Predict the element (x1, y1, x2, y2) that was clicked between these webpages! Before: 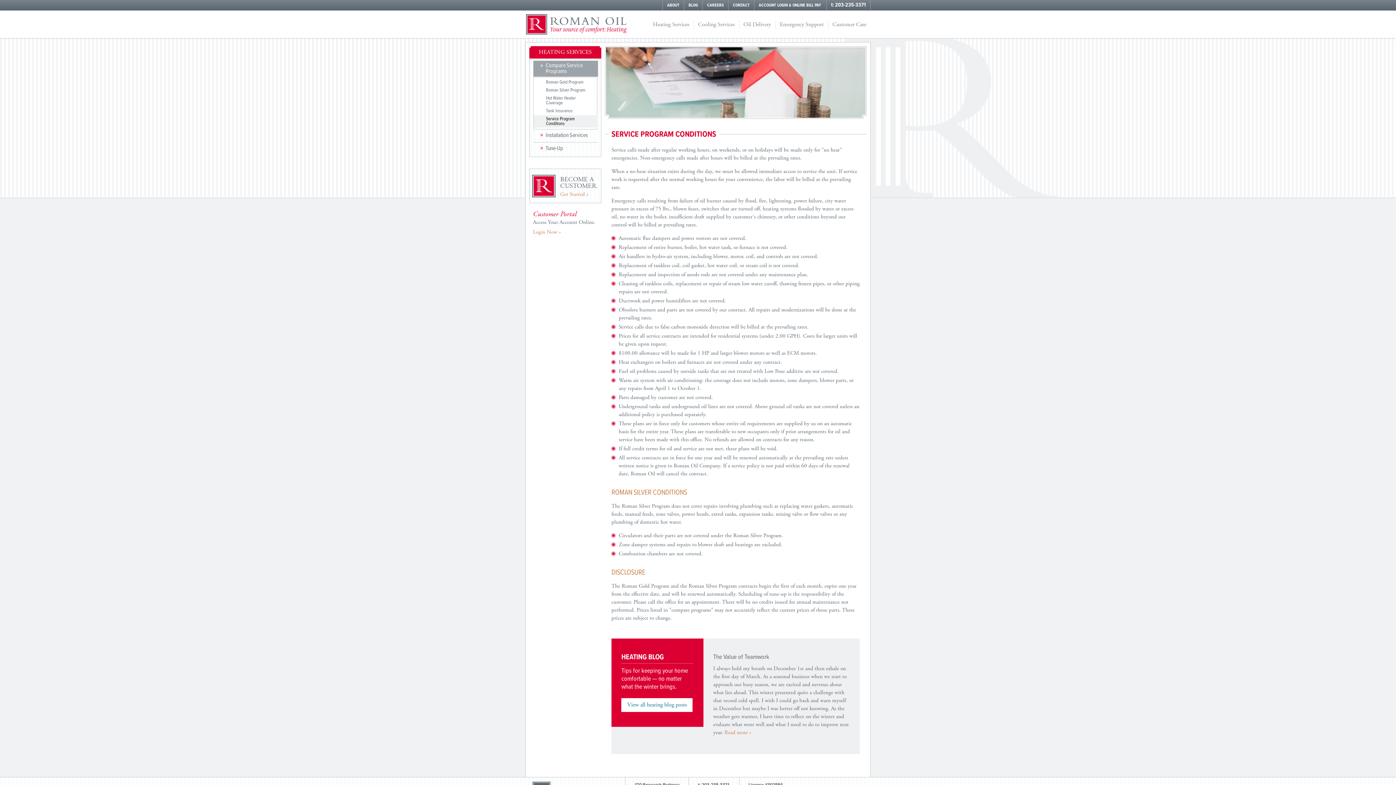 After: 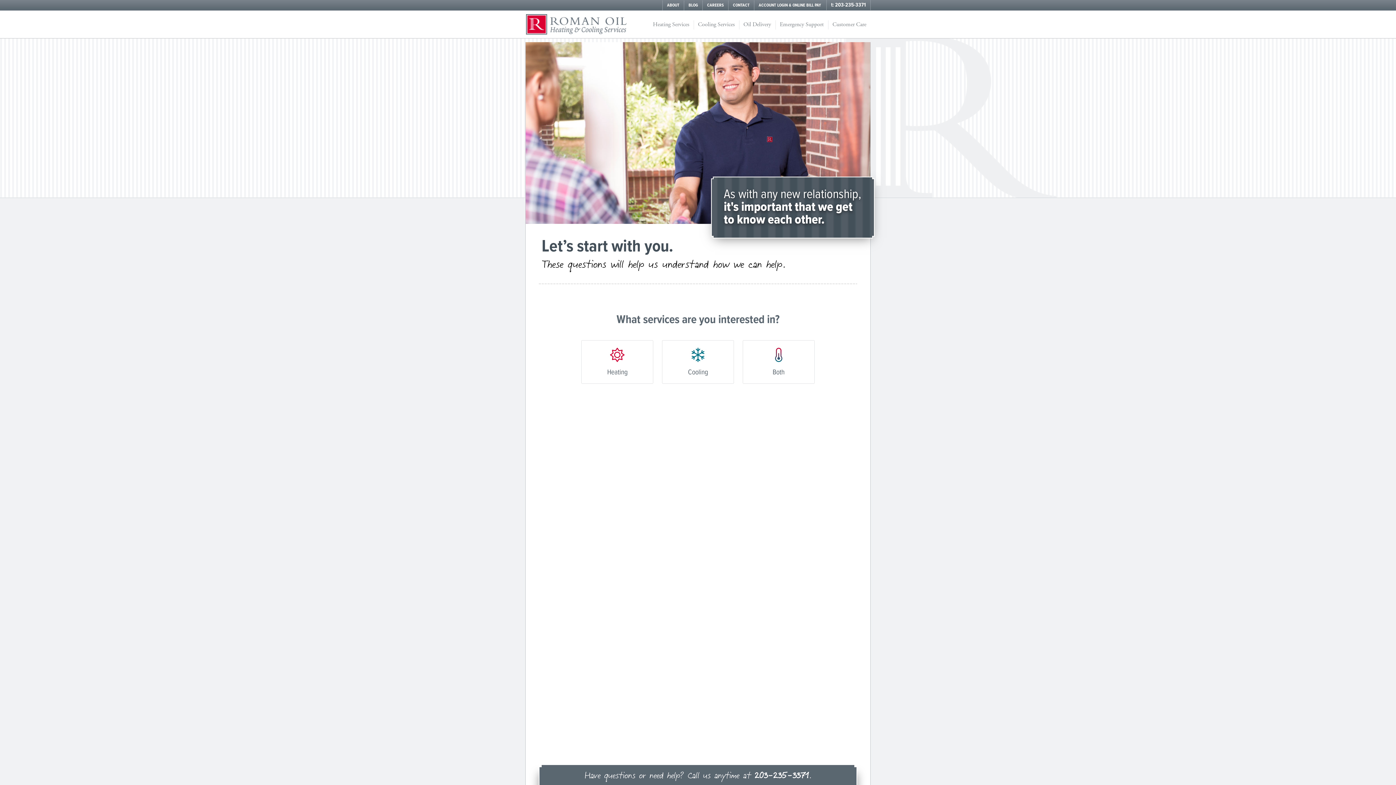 Action: bbox: (532, 174, 598, 197) label: BECOME A CUSTOMER.
Get Started »